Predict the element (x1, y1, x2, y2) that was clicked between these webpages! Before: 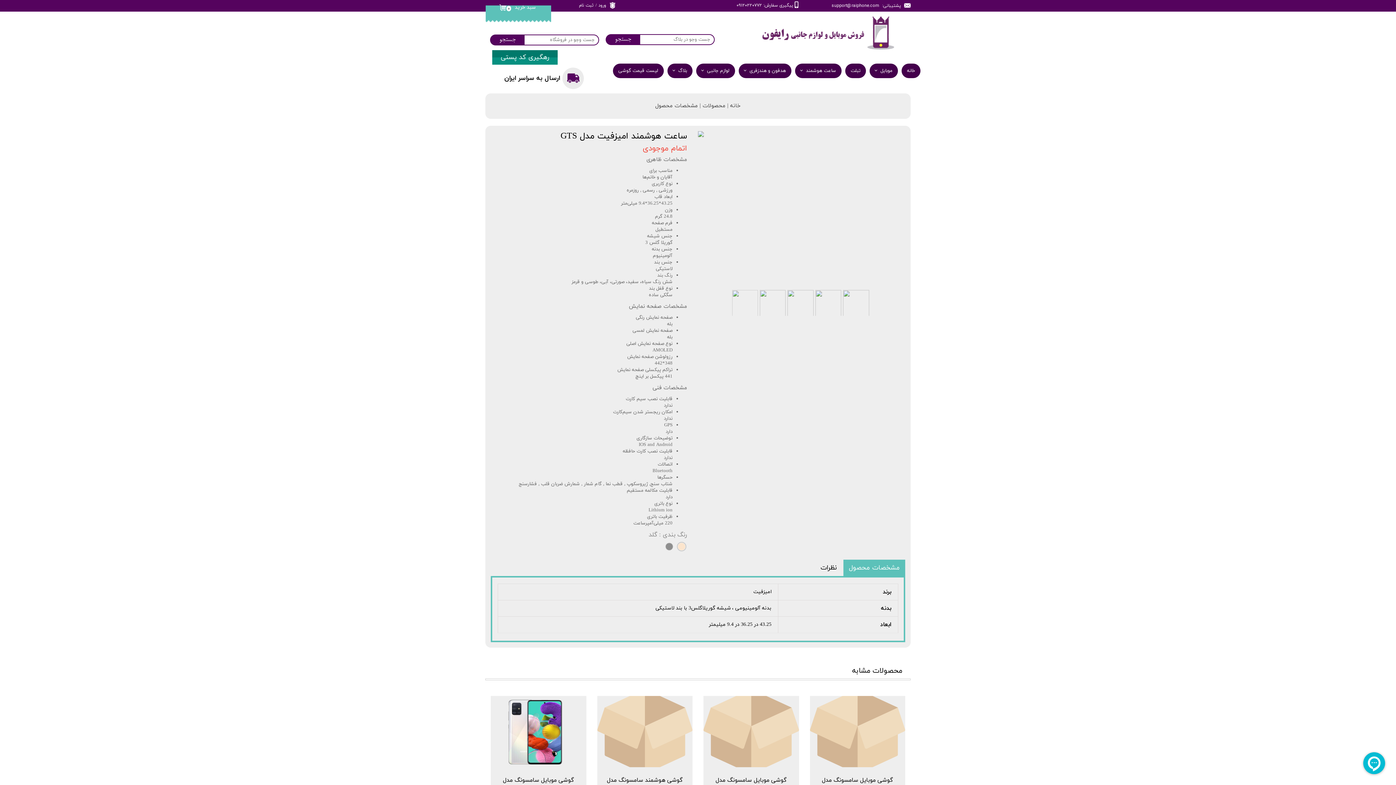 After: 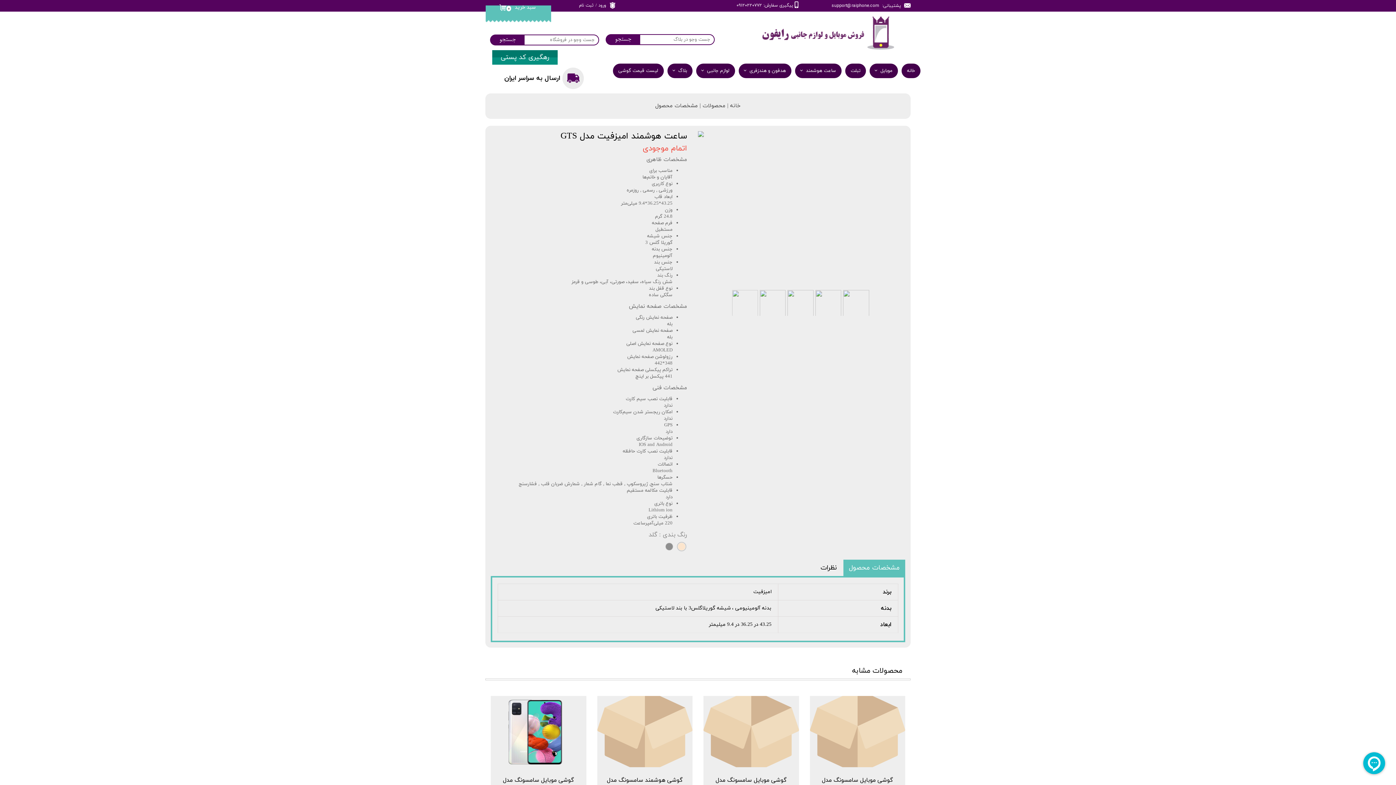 Action: bbox: (904, 2, 910, 8)